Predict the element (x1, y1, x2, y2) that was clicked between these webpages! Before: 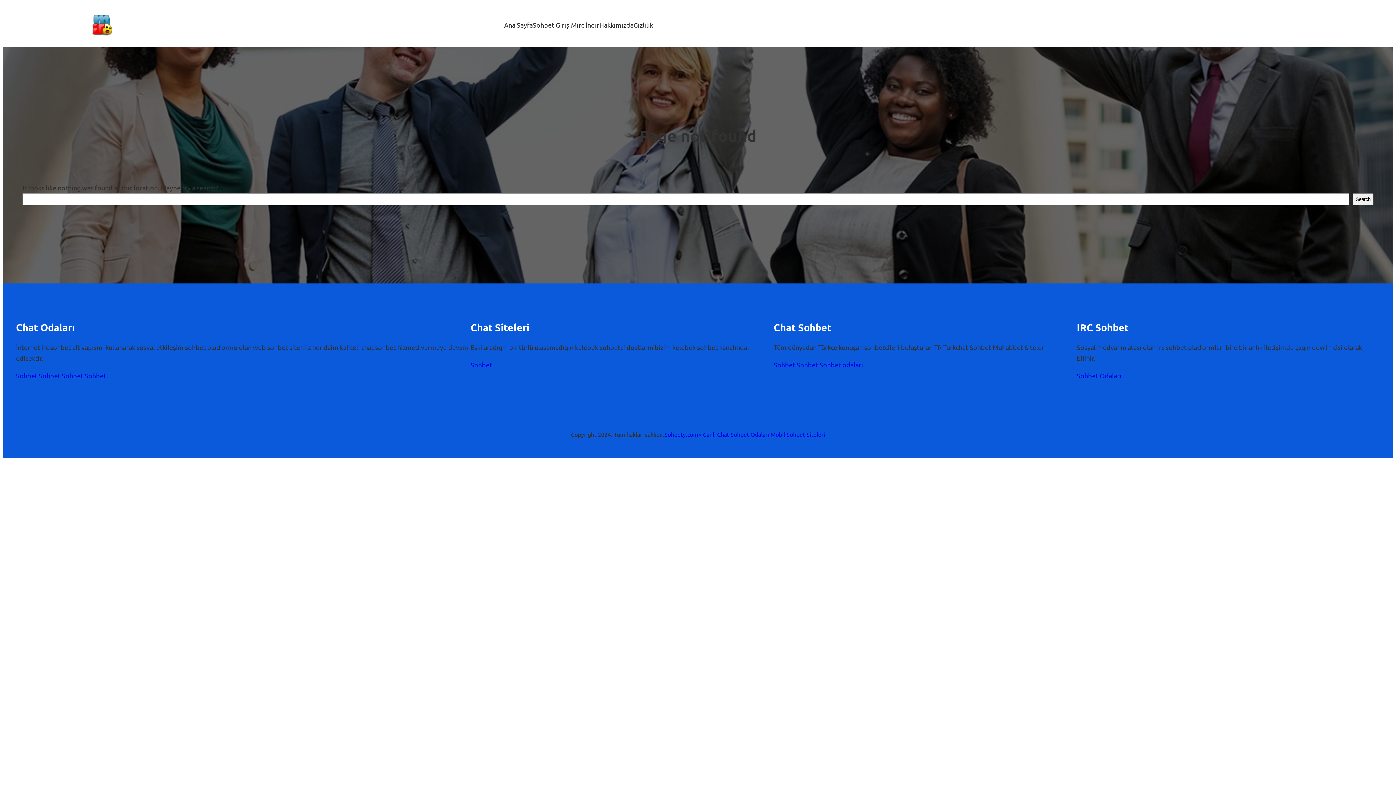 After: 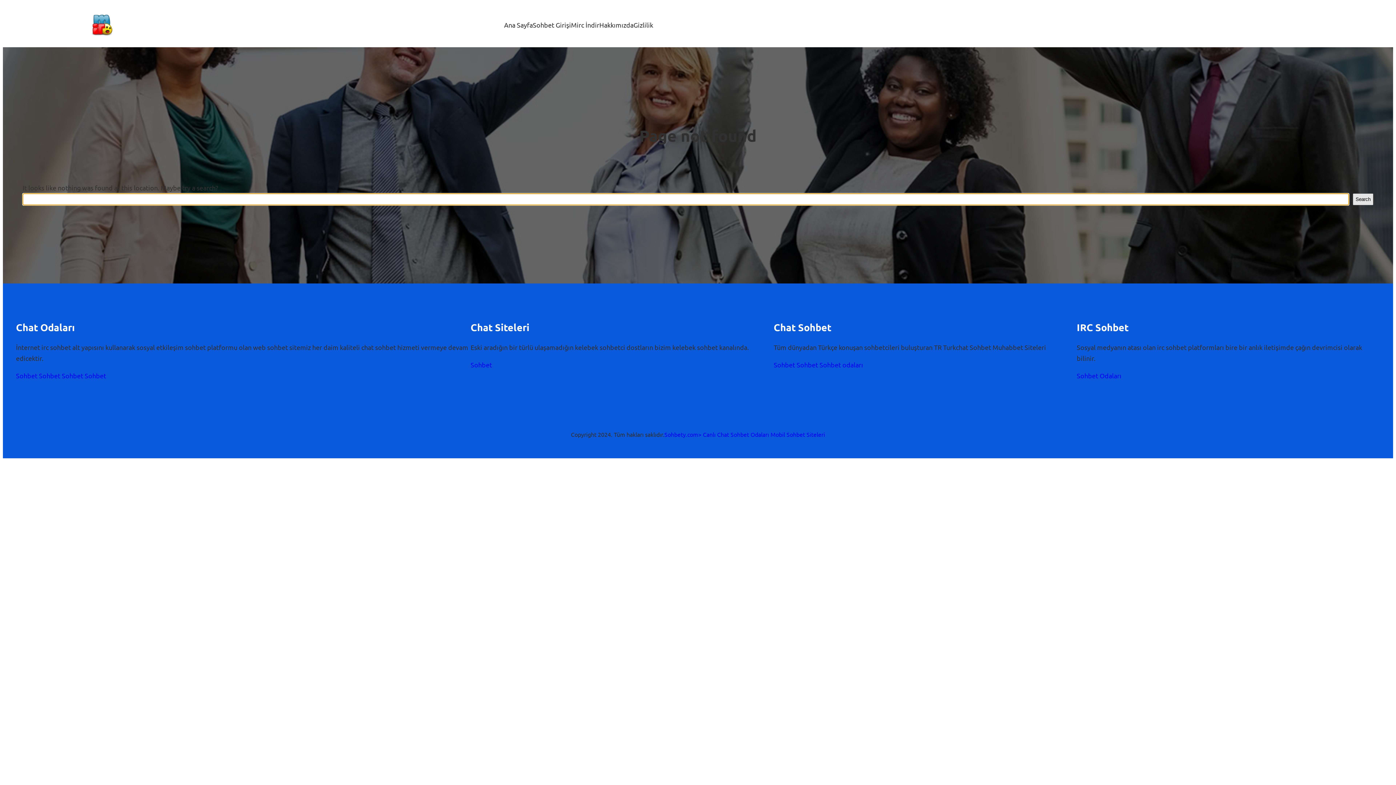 Action: bbox: (1353, 193, 1373, 205) label: Search